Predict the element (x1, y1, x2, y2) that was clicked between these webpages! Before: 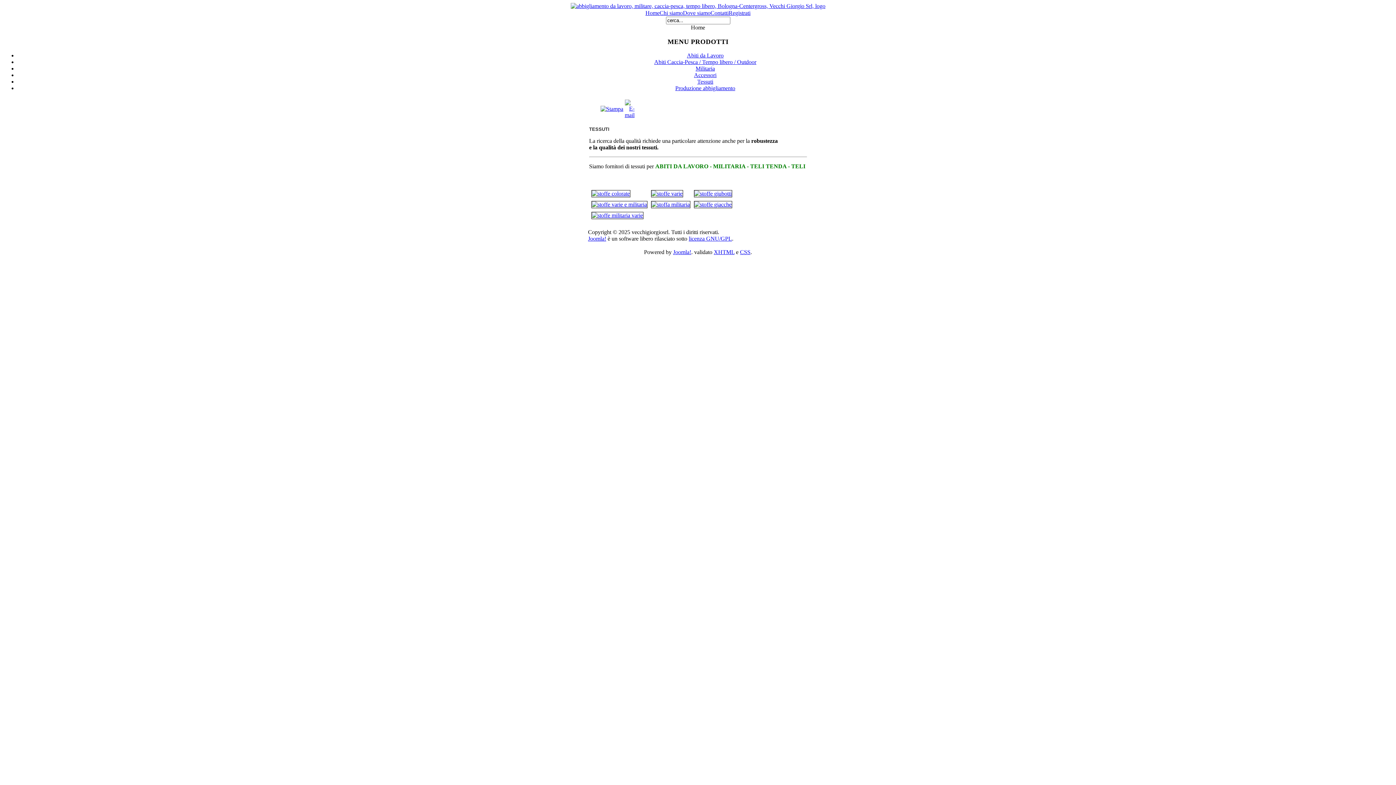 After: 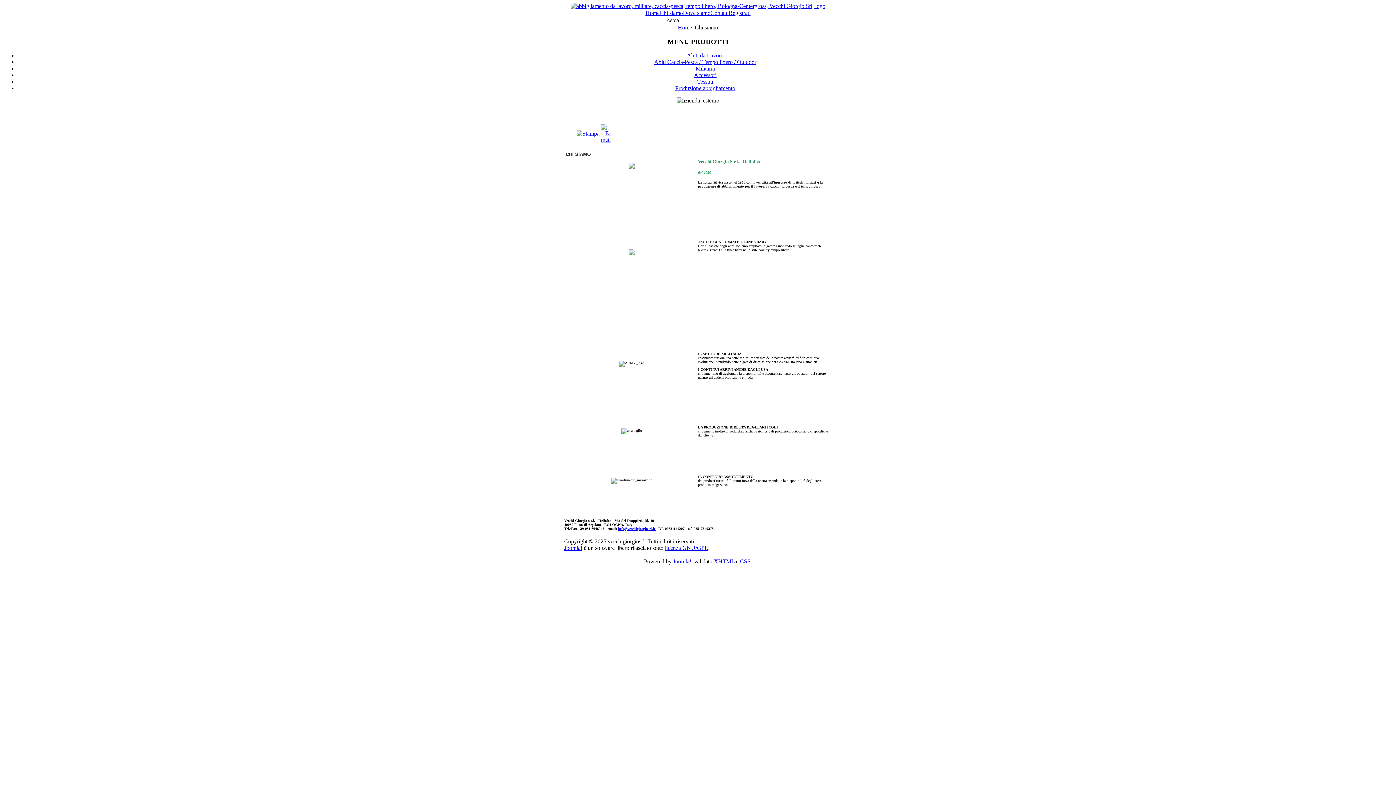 Action: label: Chi siamo bbox: (659, 9, 683, 16)